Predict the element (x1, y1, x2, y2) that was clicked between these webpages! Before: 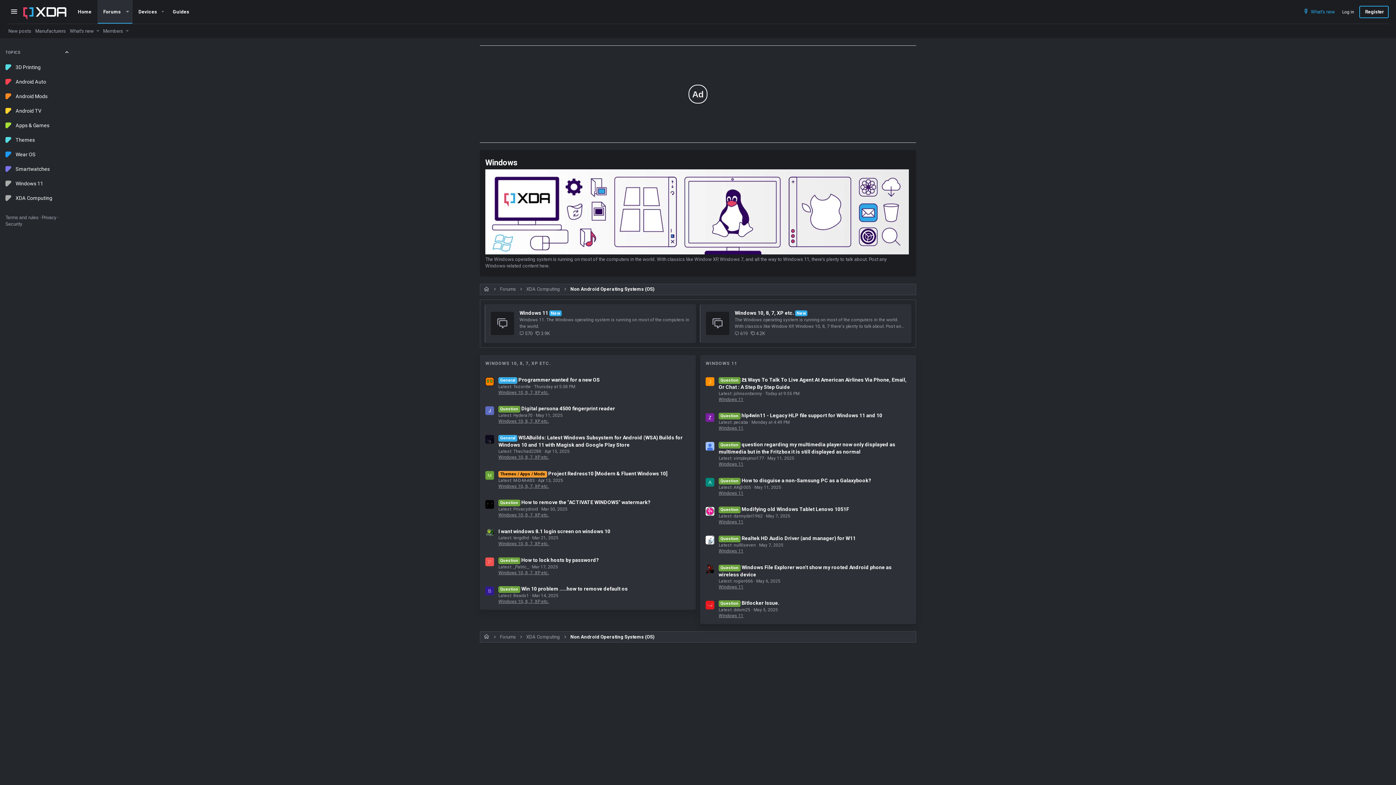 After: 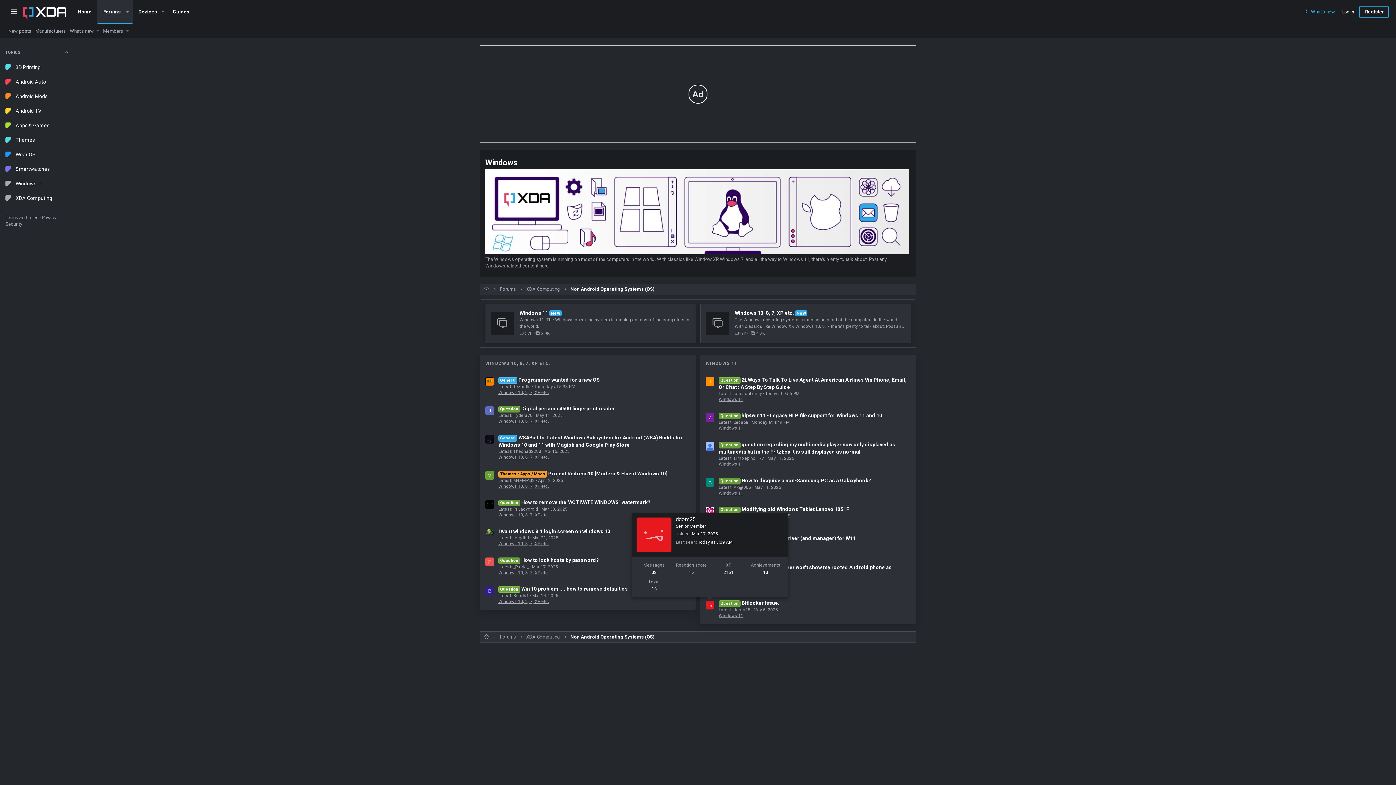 Action: bbox: (705, 600, 714, 609)